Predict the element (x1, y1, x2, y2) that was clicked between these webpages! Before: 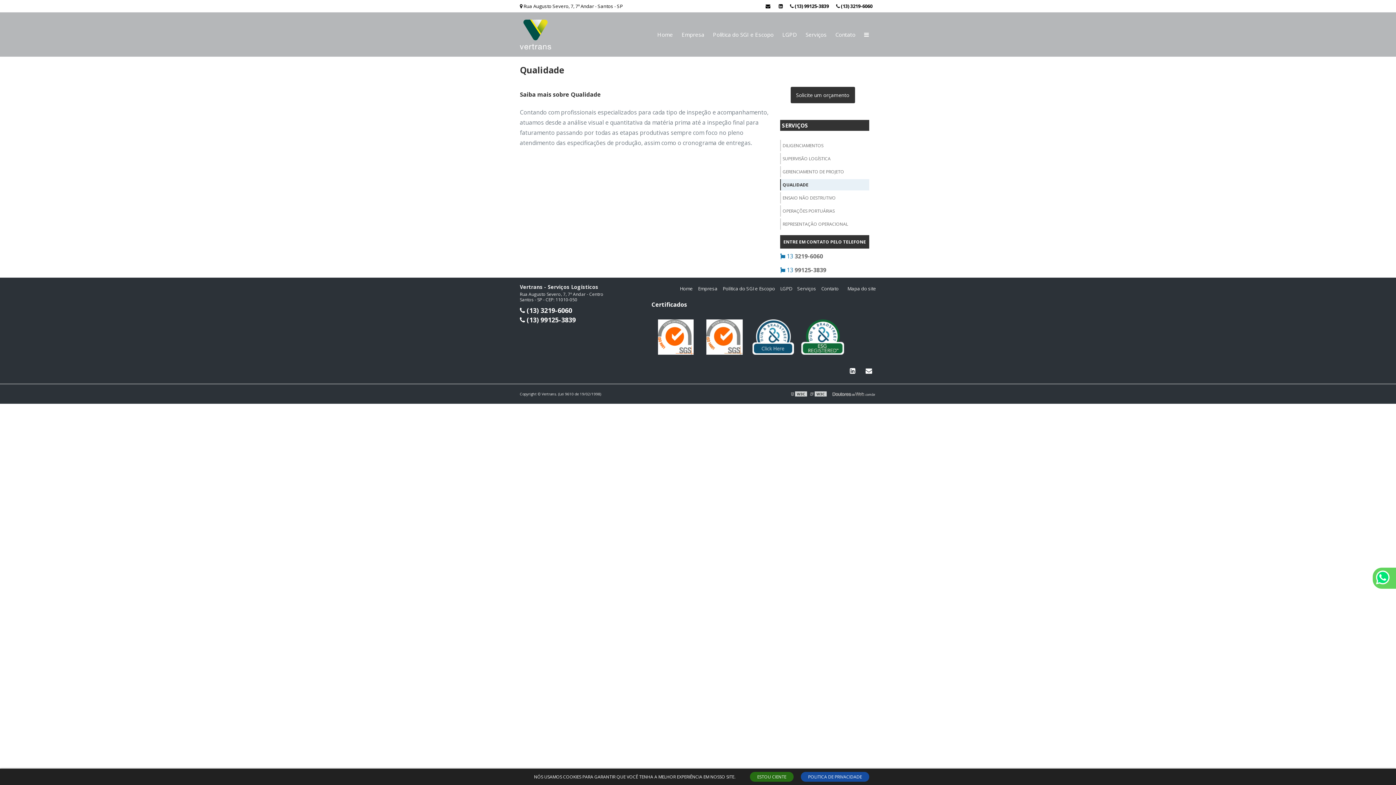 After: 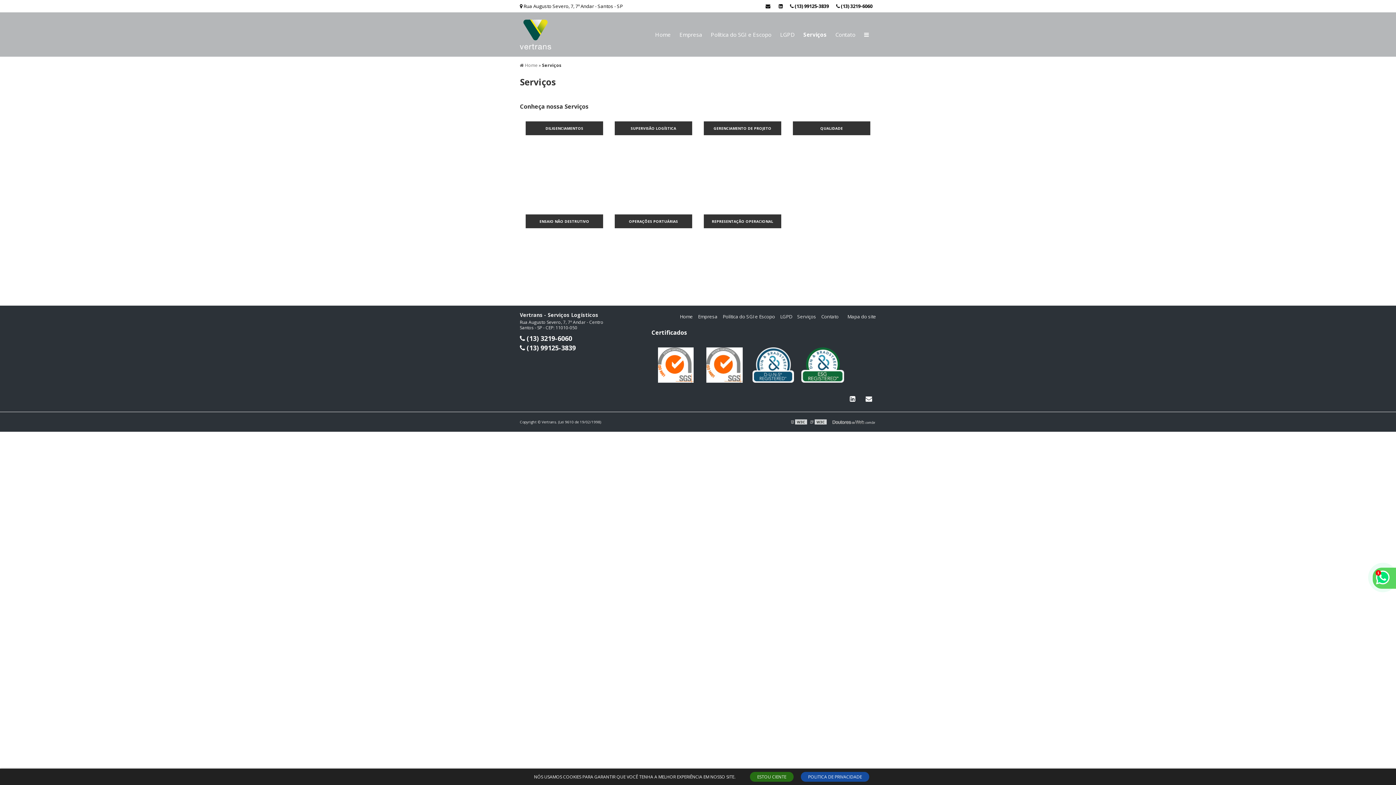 Action: bbox: (780, 120, 869, 130) label: SERVIÇOS